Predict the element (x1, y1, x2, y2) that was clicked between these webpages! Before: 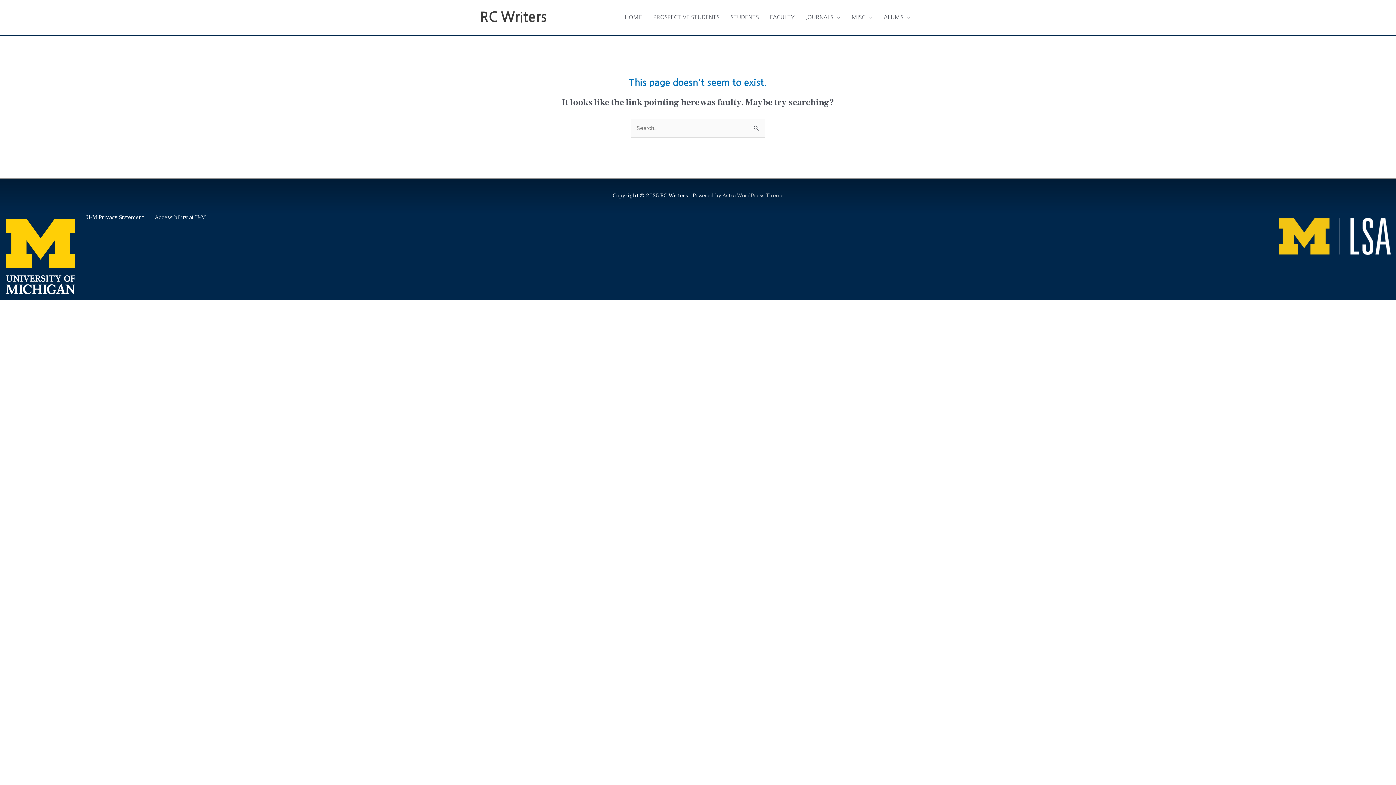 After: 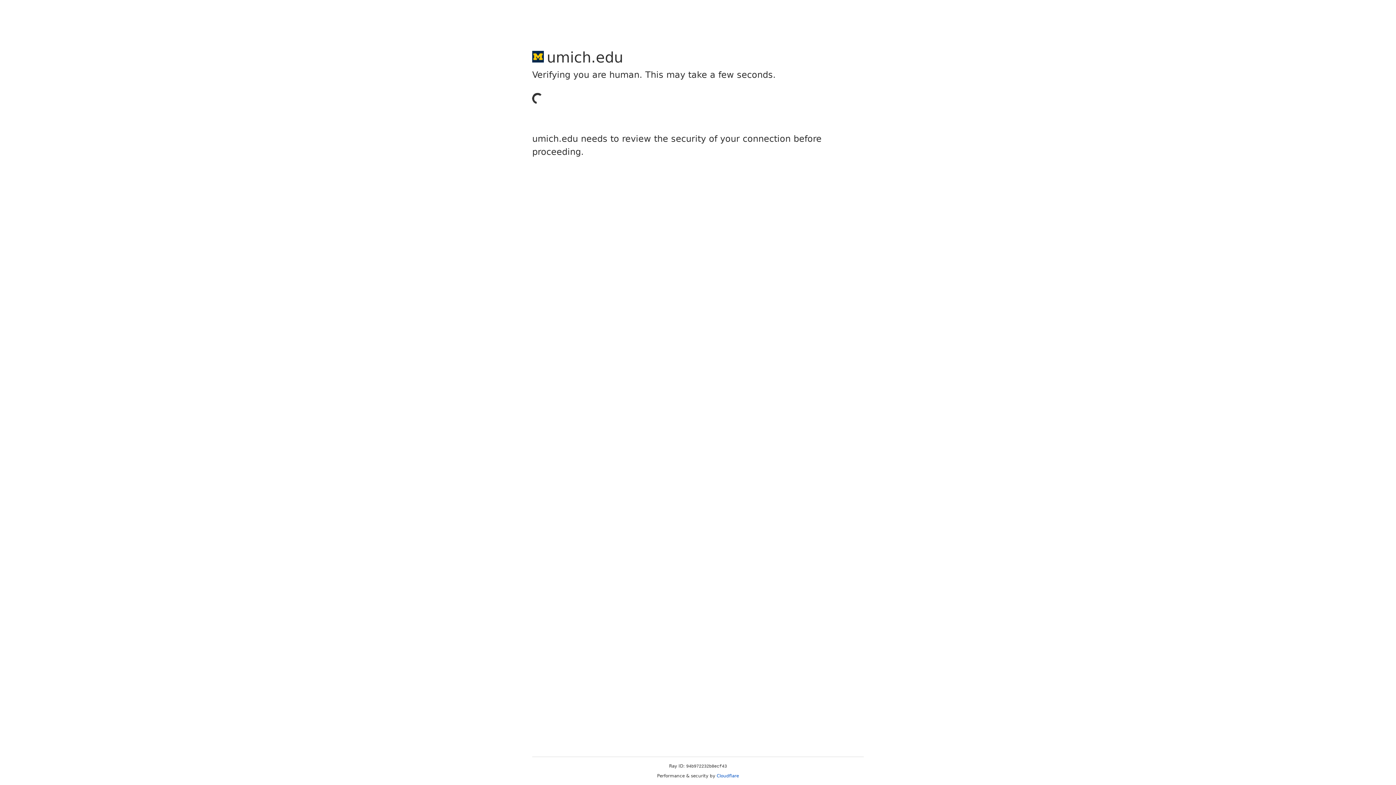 Action: label: U-M Privacy Statement bbox: (86, 213, 144, 221)